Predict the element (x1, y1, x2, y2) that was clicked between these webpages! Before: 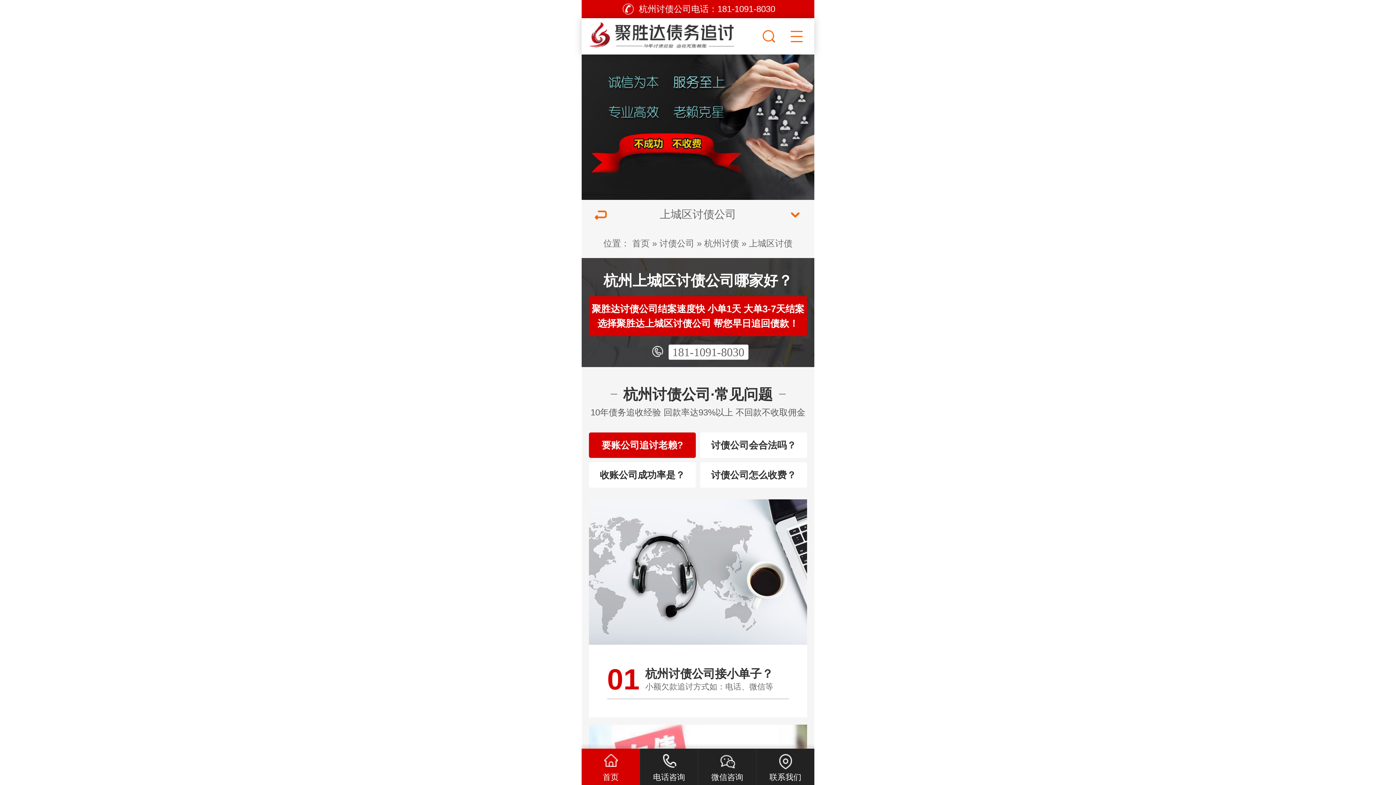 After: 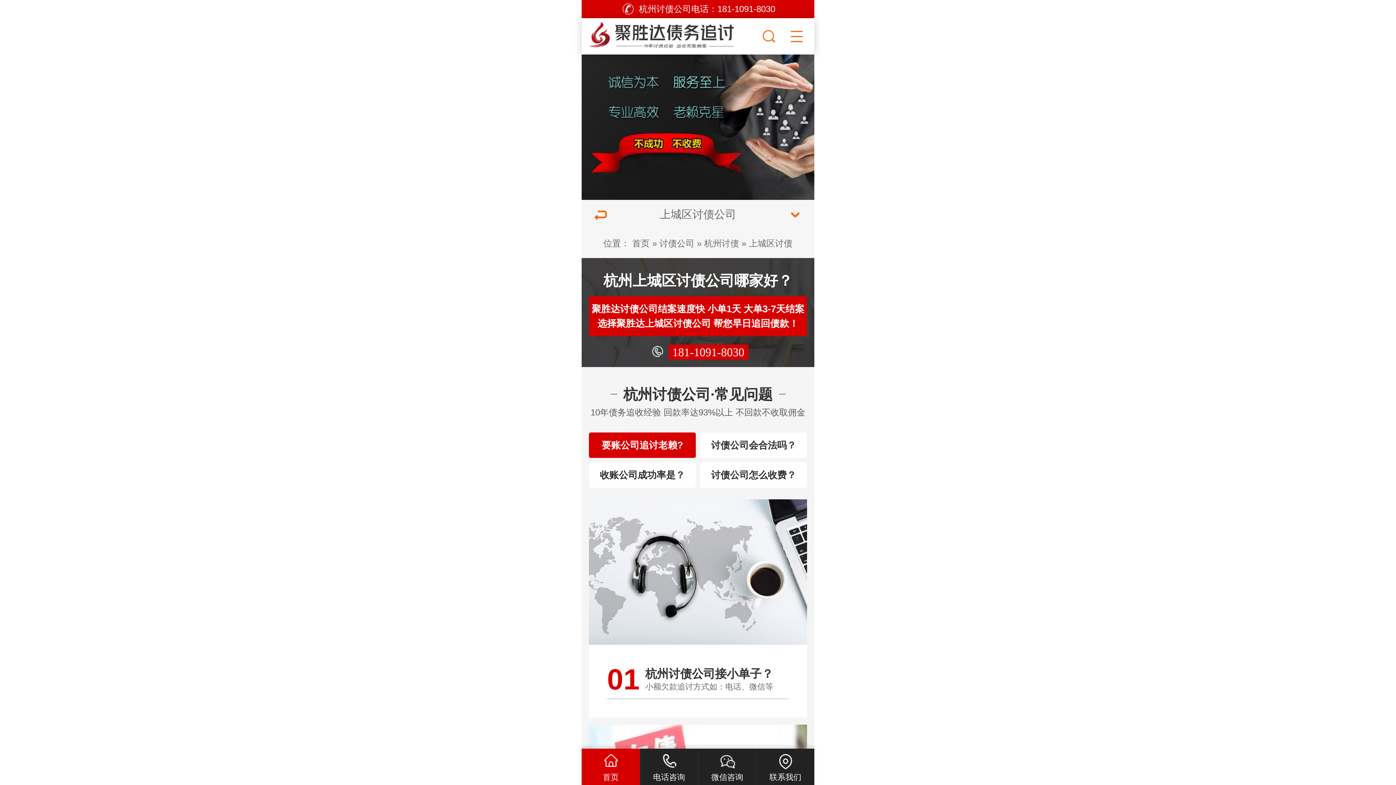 Action: bbox: (668, 344, 748, 360) label: 181-1091-8030